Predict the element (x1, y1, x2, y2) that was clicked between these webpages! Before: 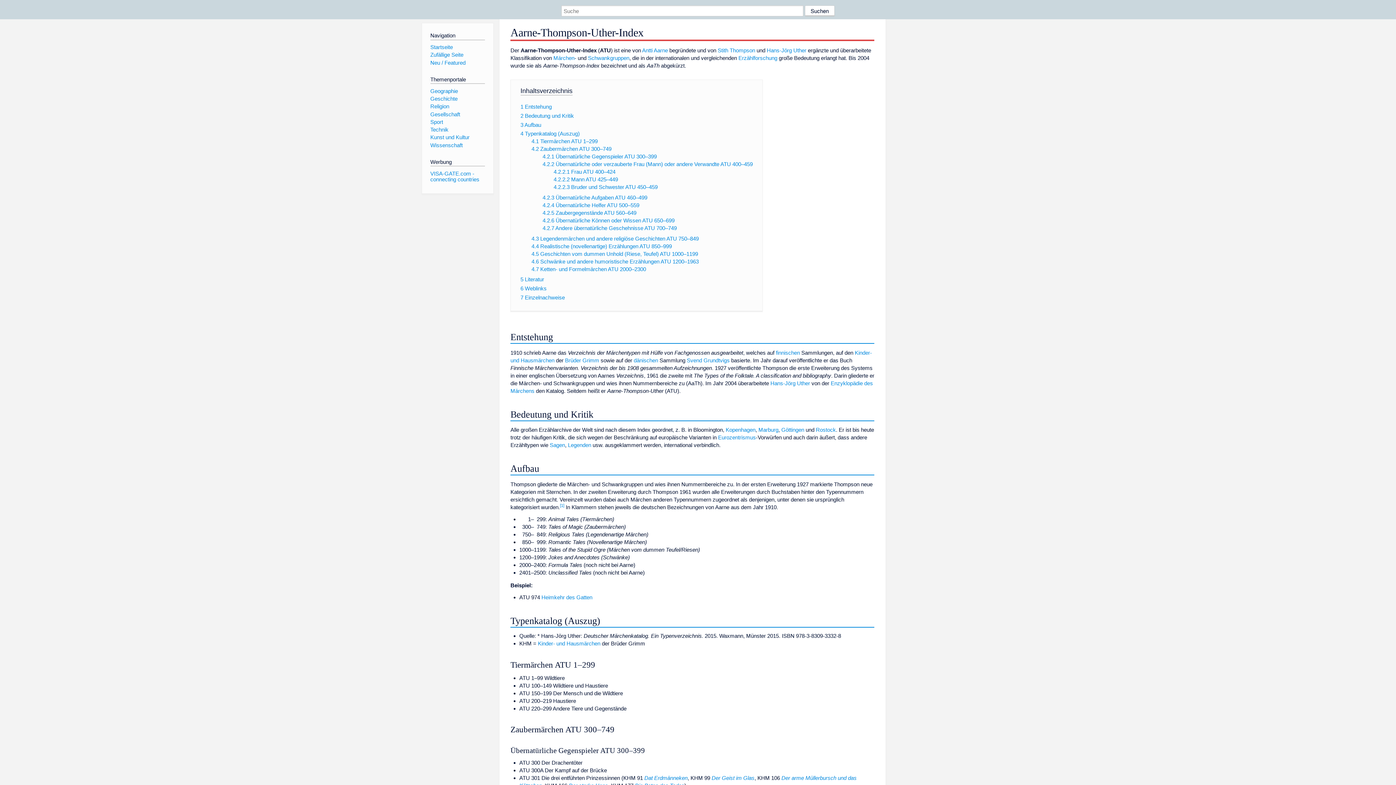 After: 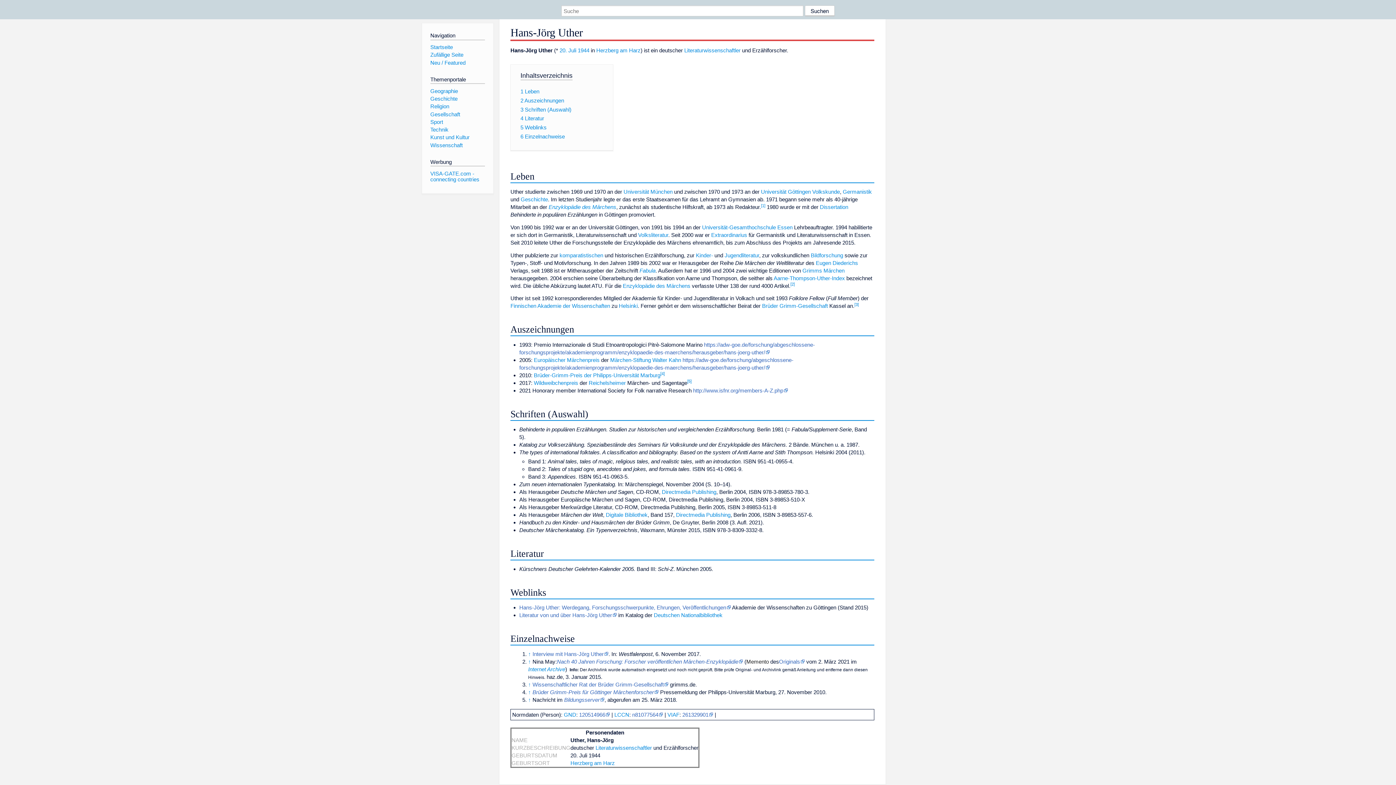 Action: bbox: (770, 380, 810, 386) label: Hans-Jörg Uther